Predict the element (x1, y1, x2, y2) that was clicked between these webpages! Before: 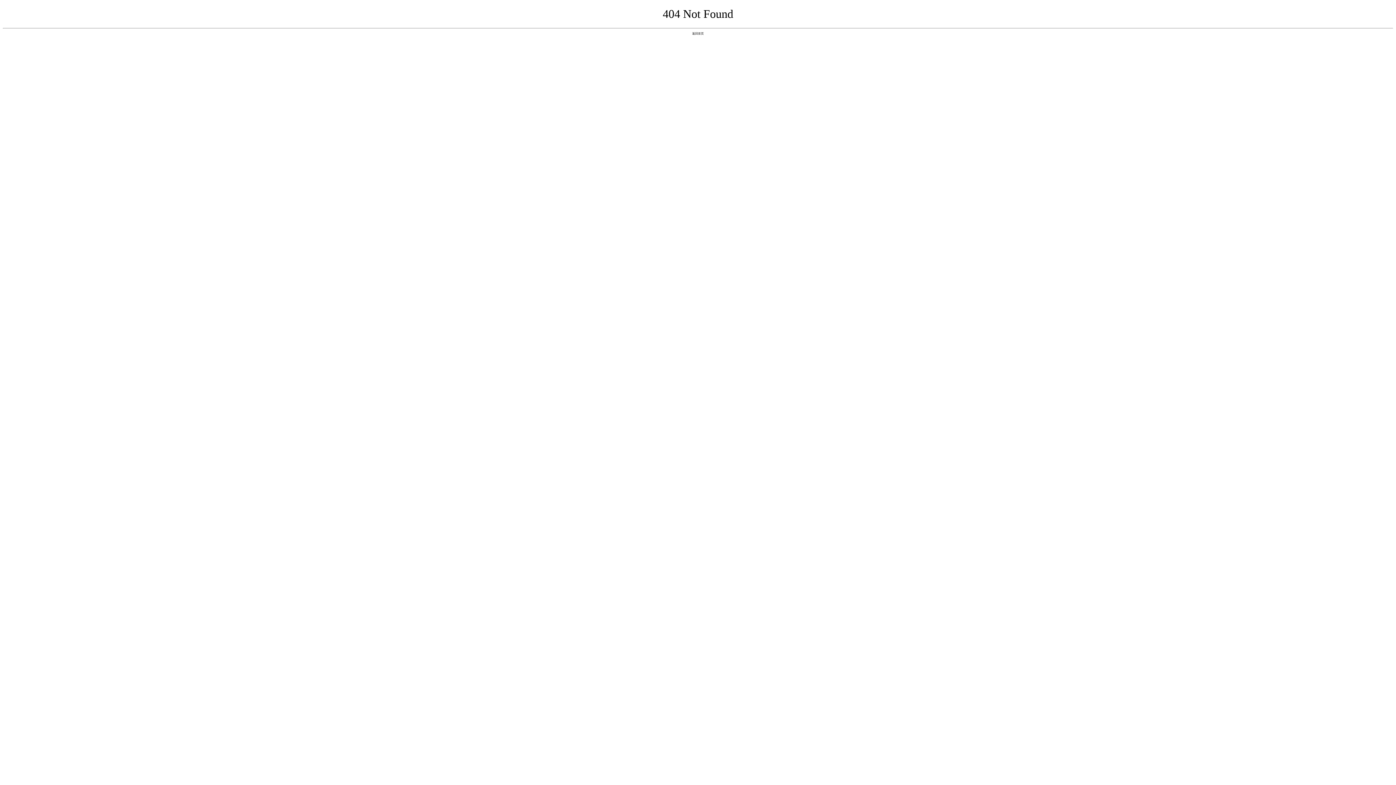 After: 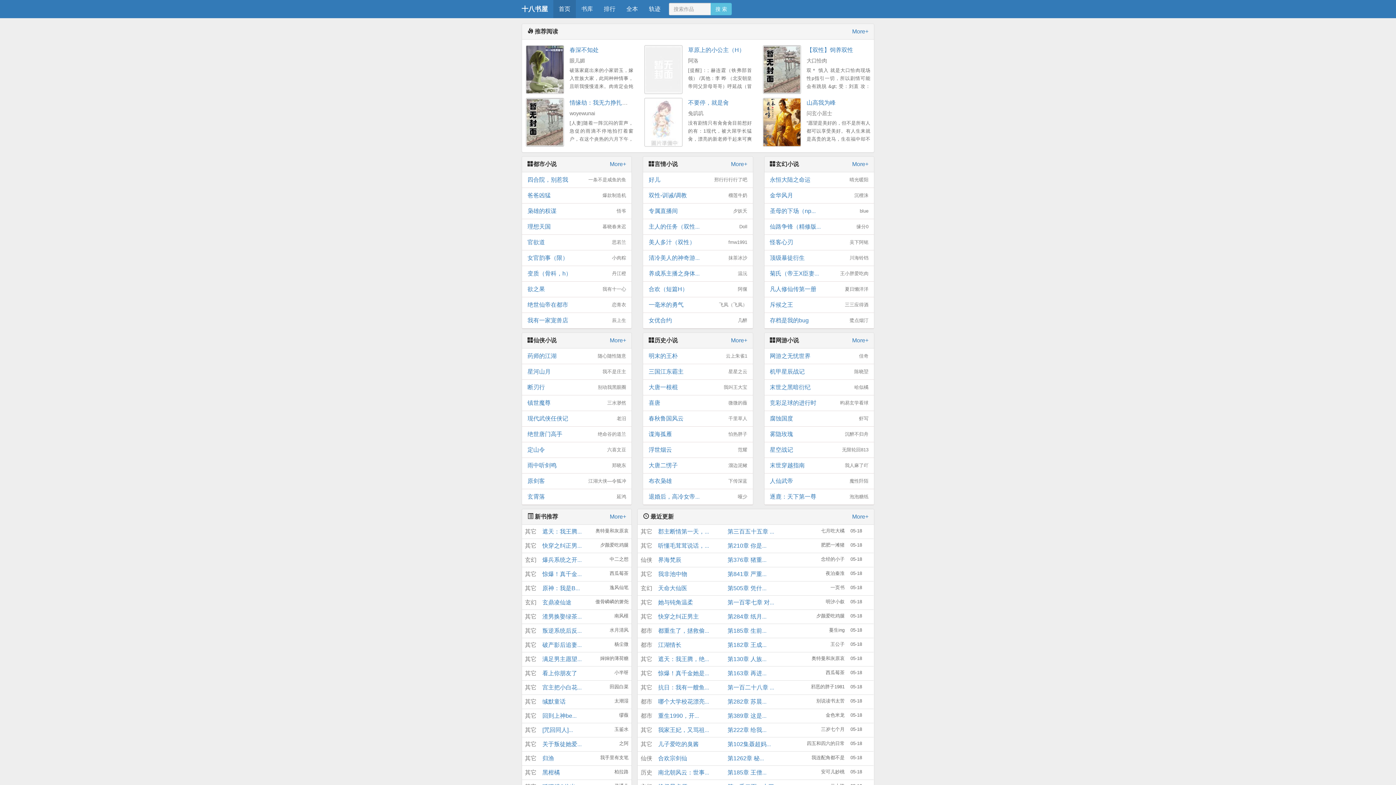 Action: label: 返回首页 bbox: (692, 31, 704, 35)